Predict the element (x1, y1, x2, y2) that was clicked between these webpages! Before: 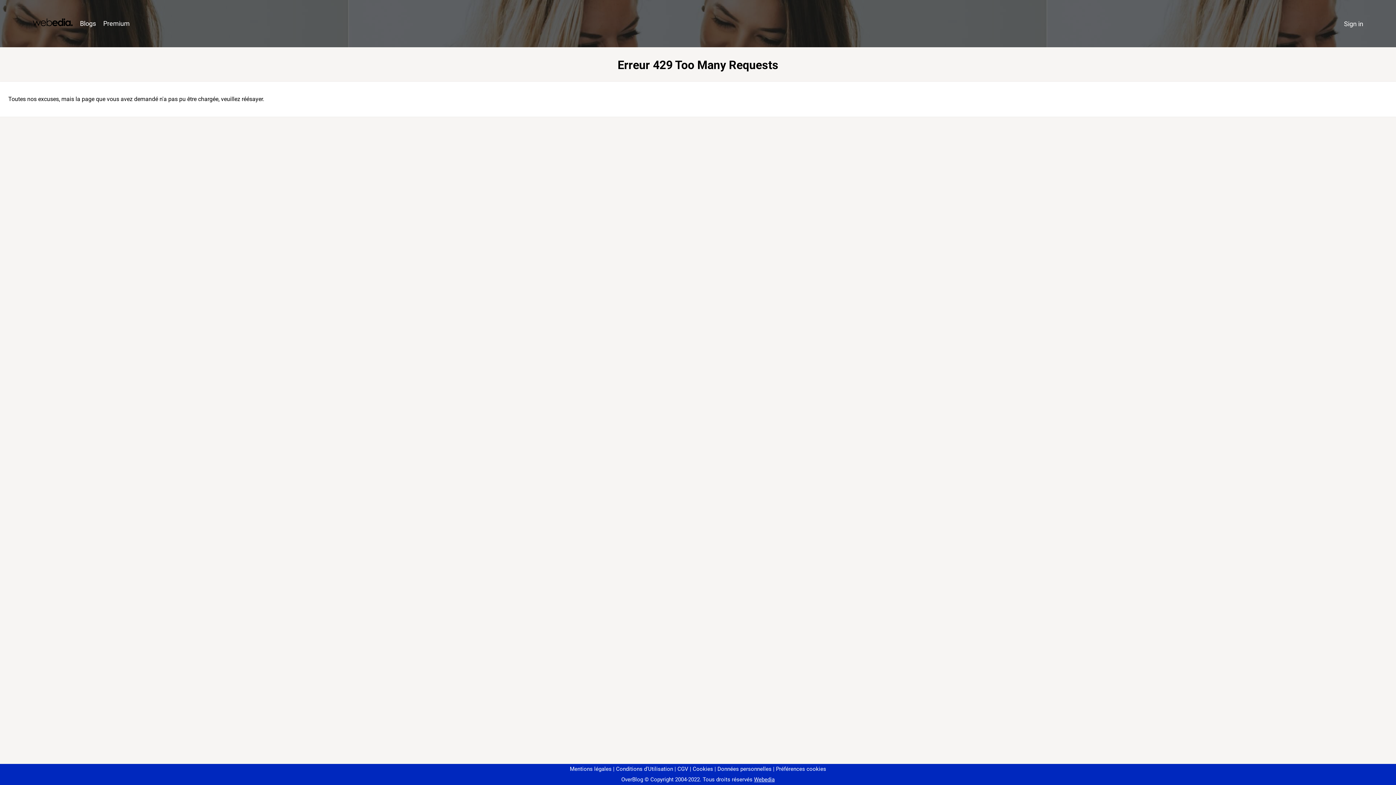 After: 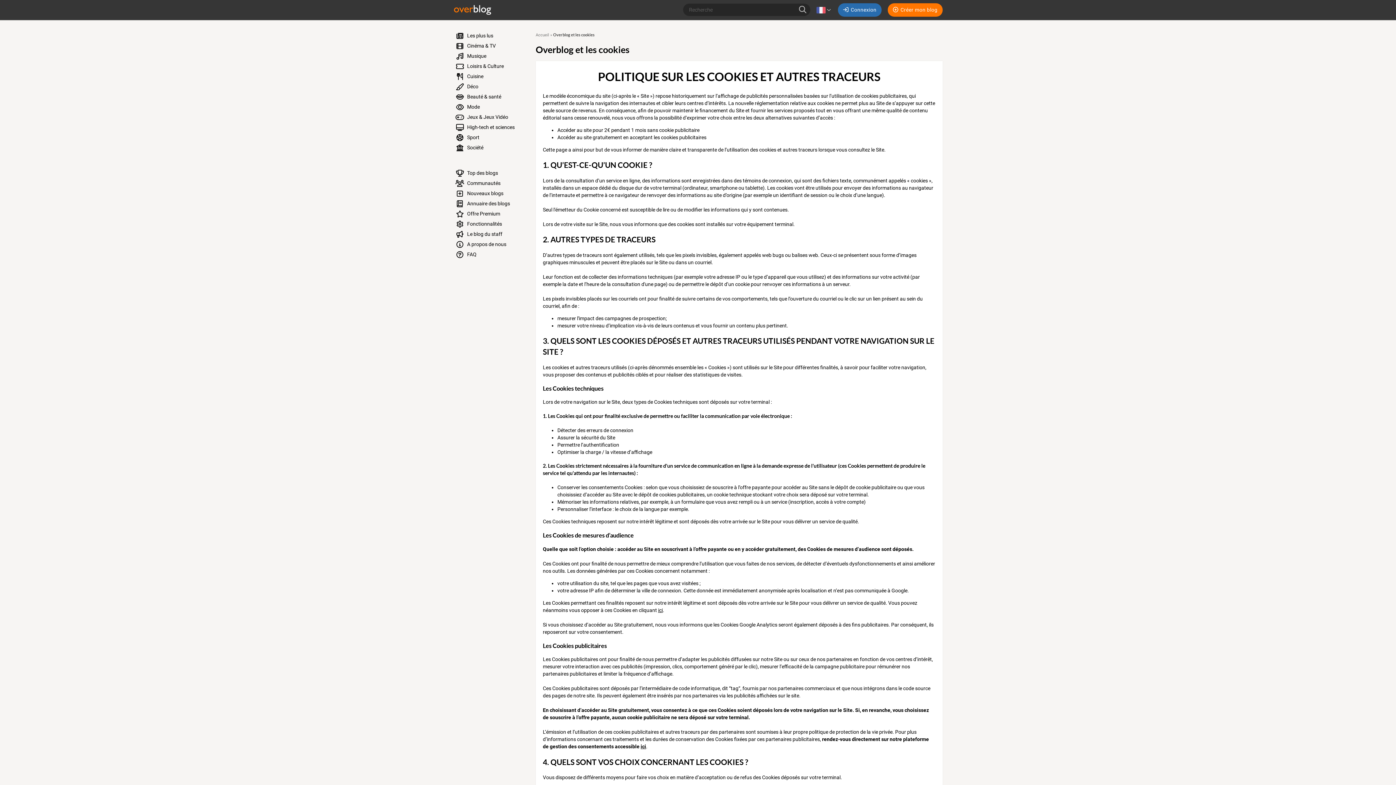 Action: bbox: (690, 766, 713, 772) label: Cookies